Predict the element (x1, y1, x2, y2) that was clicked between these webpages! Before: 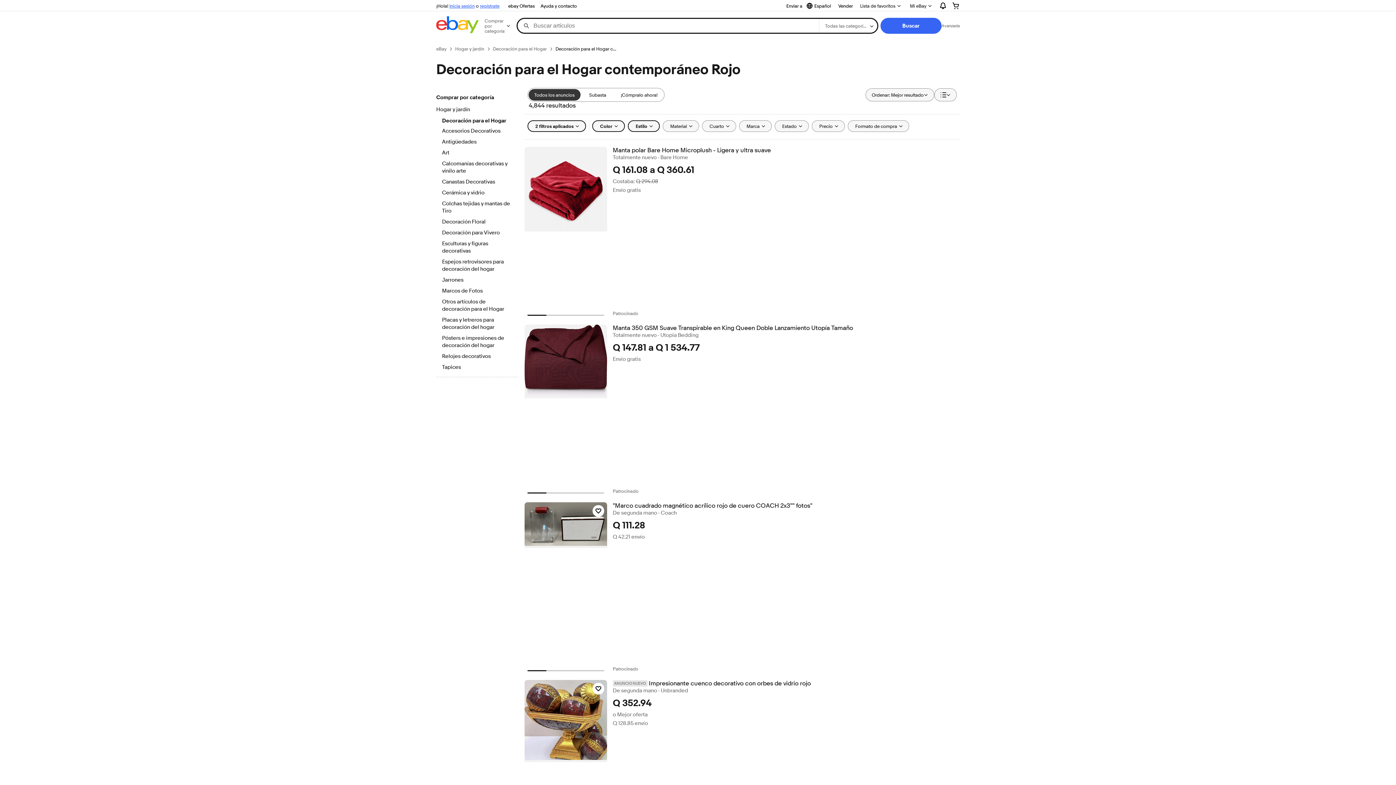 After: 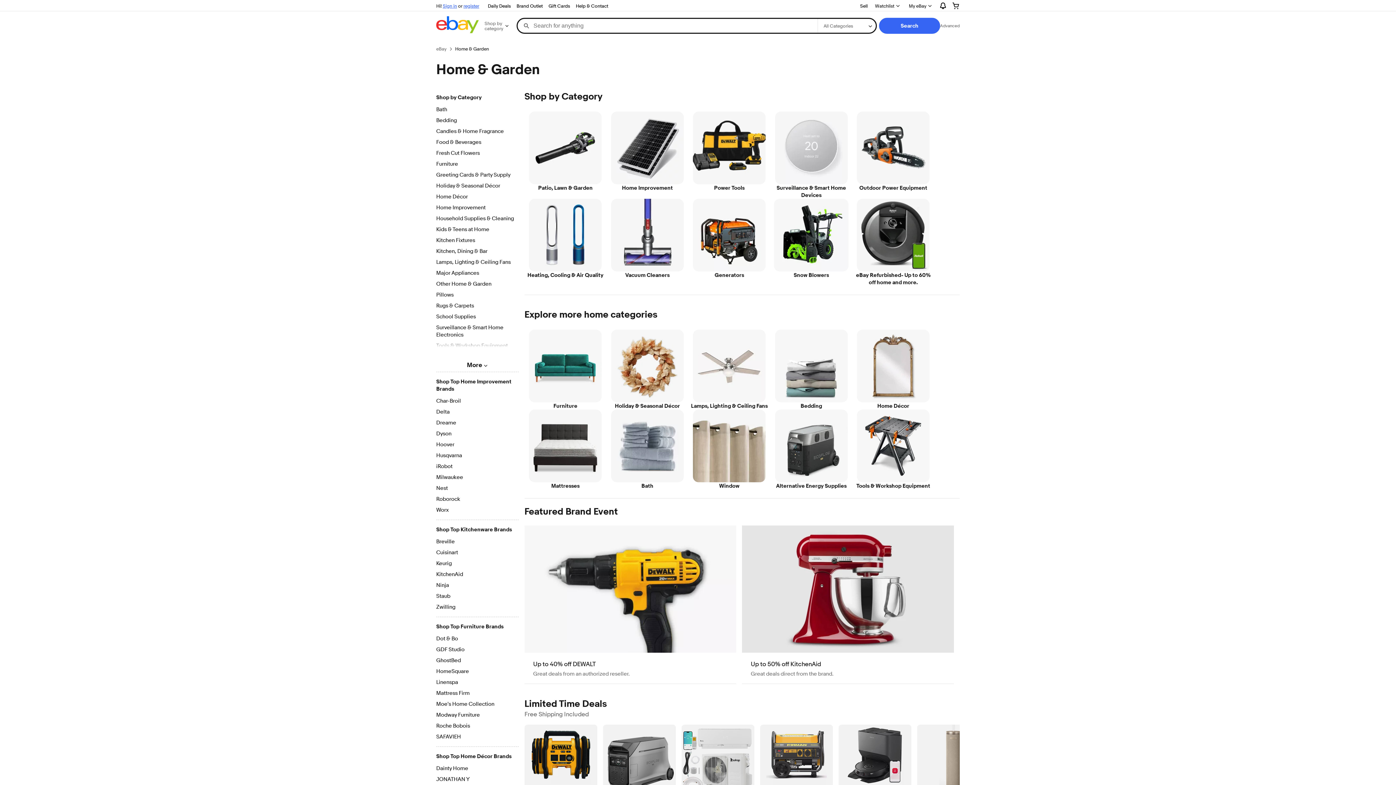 Action: label: Hogar y jardín bbox: (436, 106, 518, 114)